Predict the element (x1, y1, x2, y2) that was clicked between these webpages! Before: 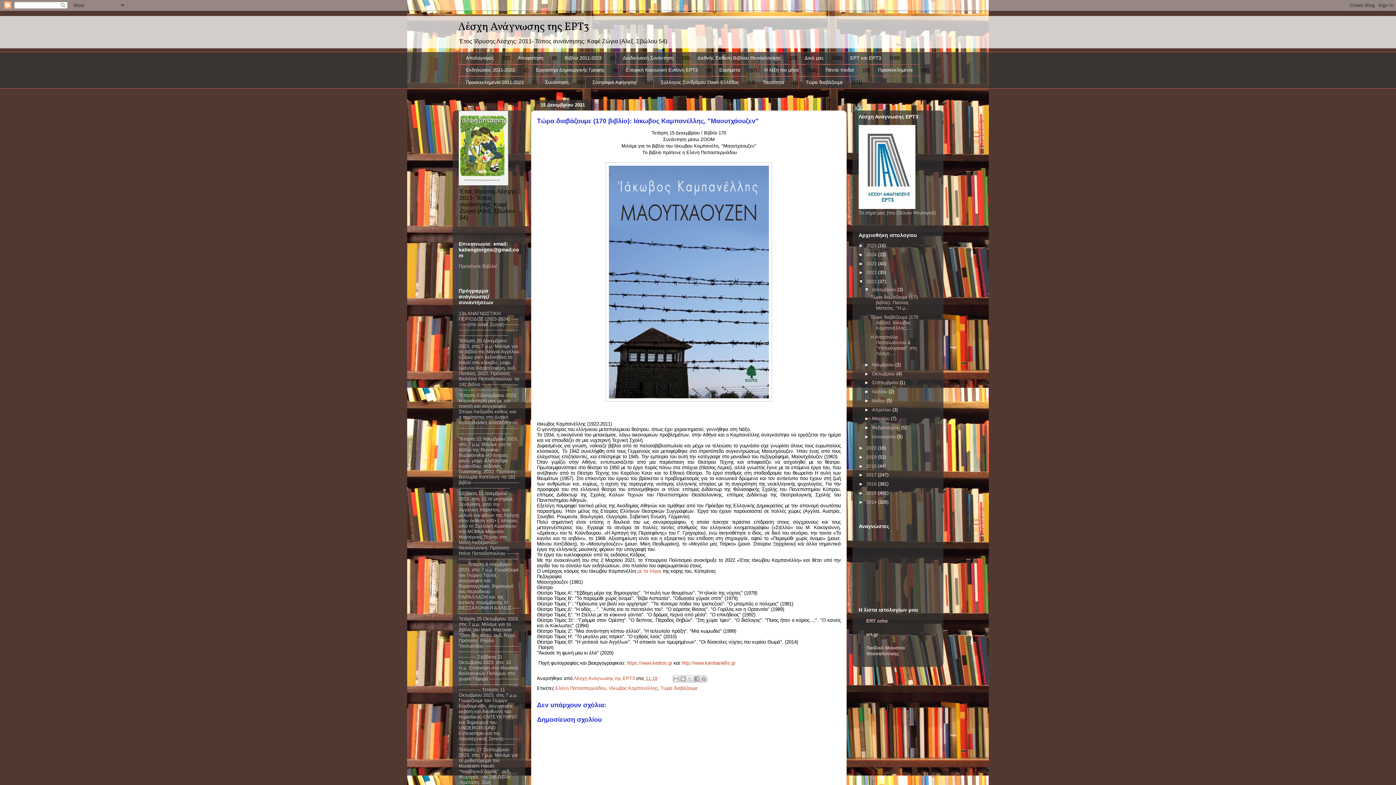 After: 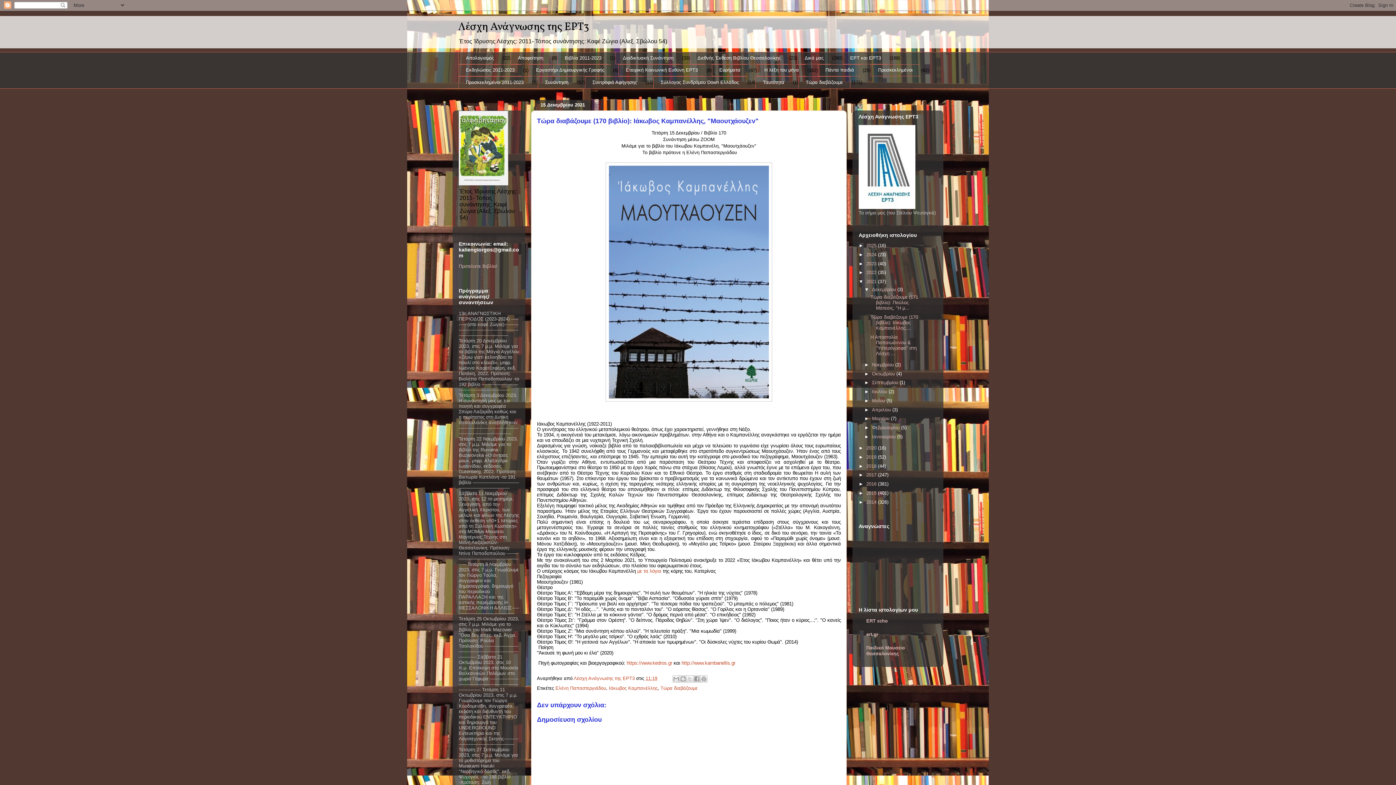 Action: bbox: (870, 314, 918, 330) label: Τώρα διαβάζουμε (170 βιβλίο): Ιάκωβος Καμπανέλλης,...